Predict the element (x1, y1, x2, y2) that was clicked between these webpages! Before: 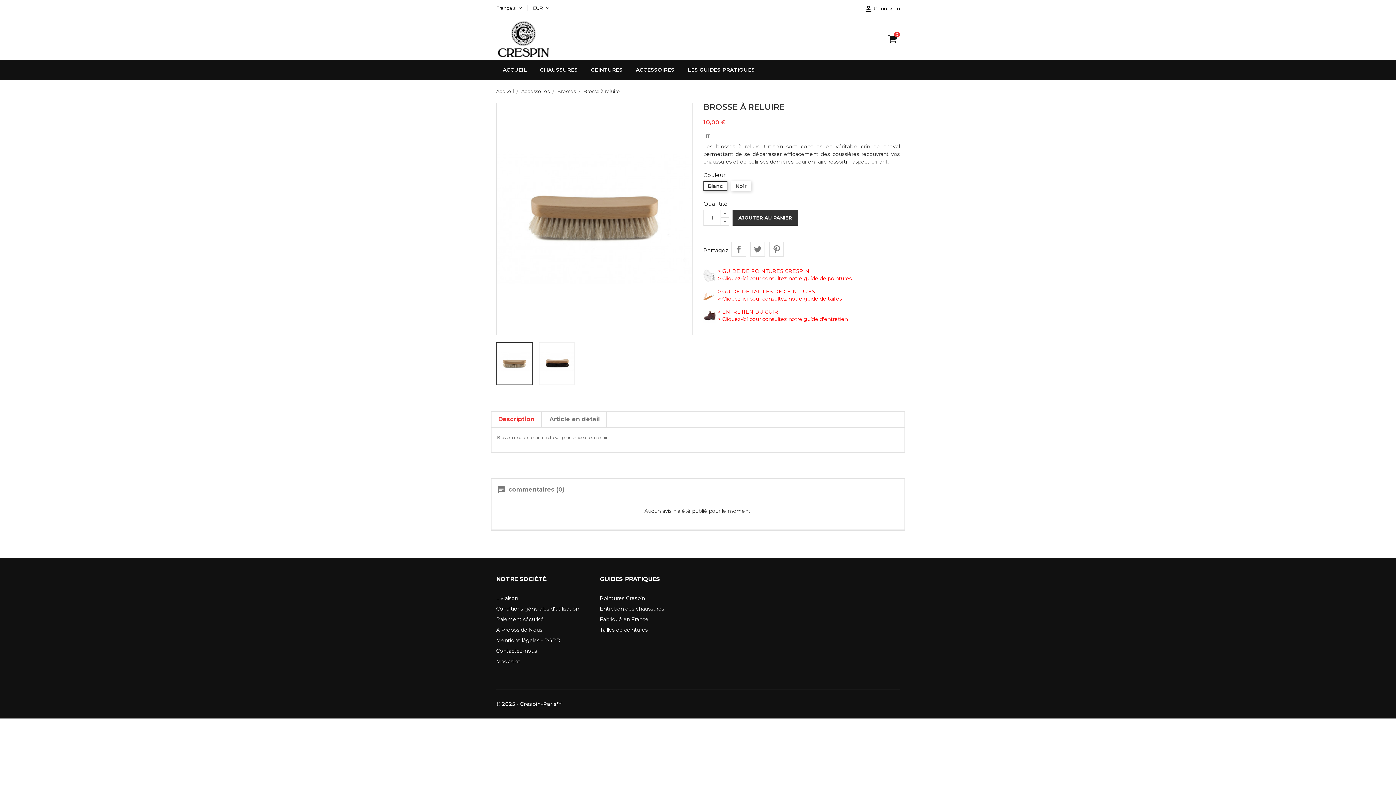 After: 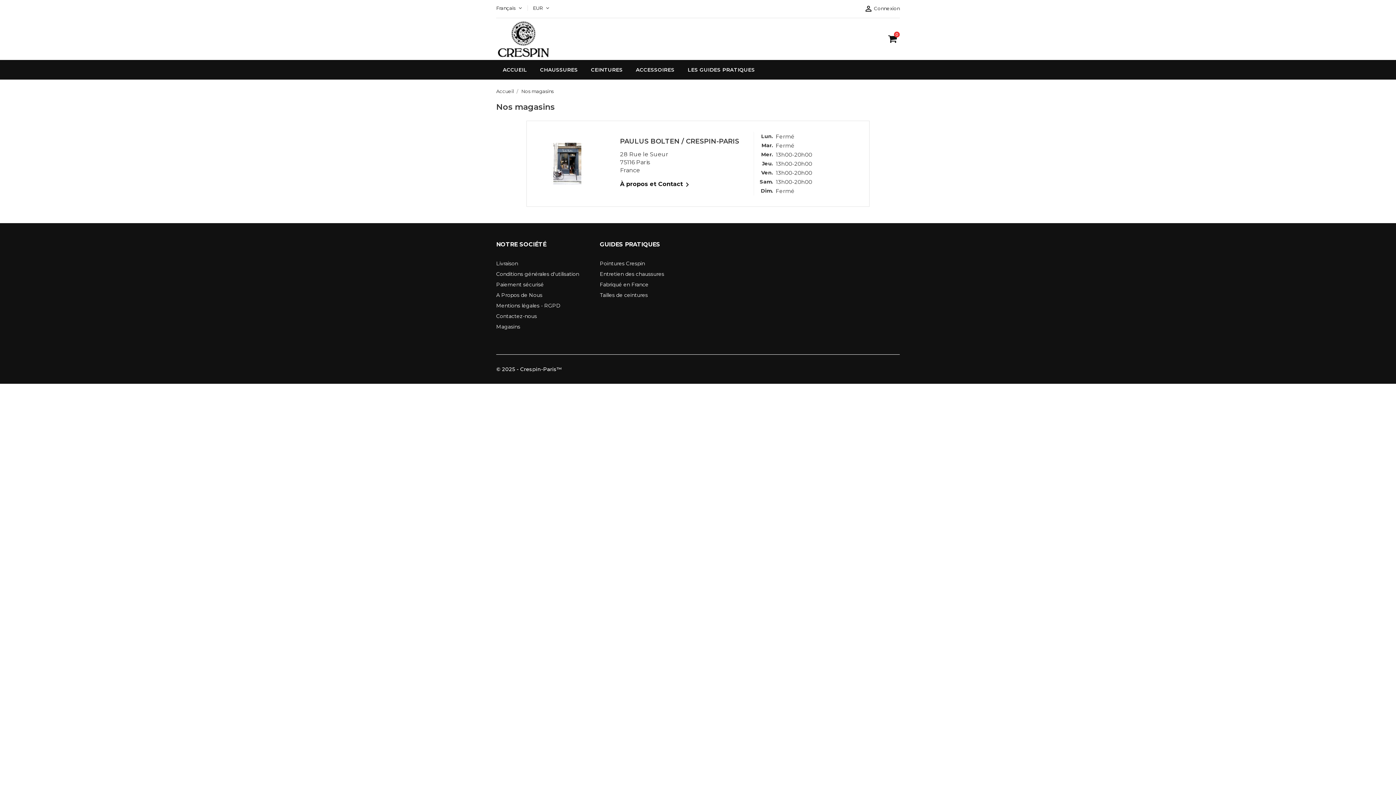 Action: label: Magasins bbox: (496, 658, 520, 665)